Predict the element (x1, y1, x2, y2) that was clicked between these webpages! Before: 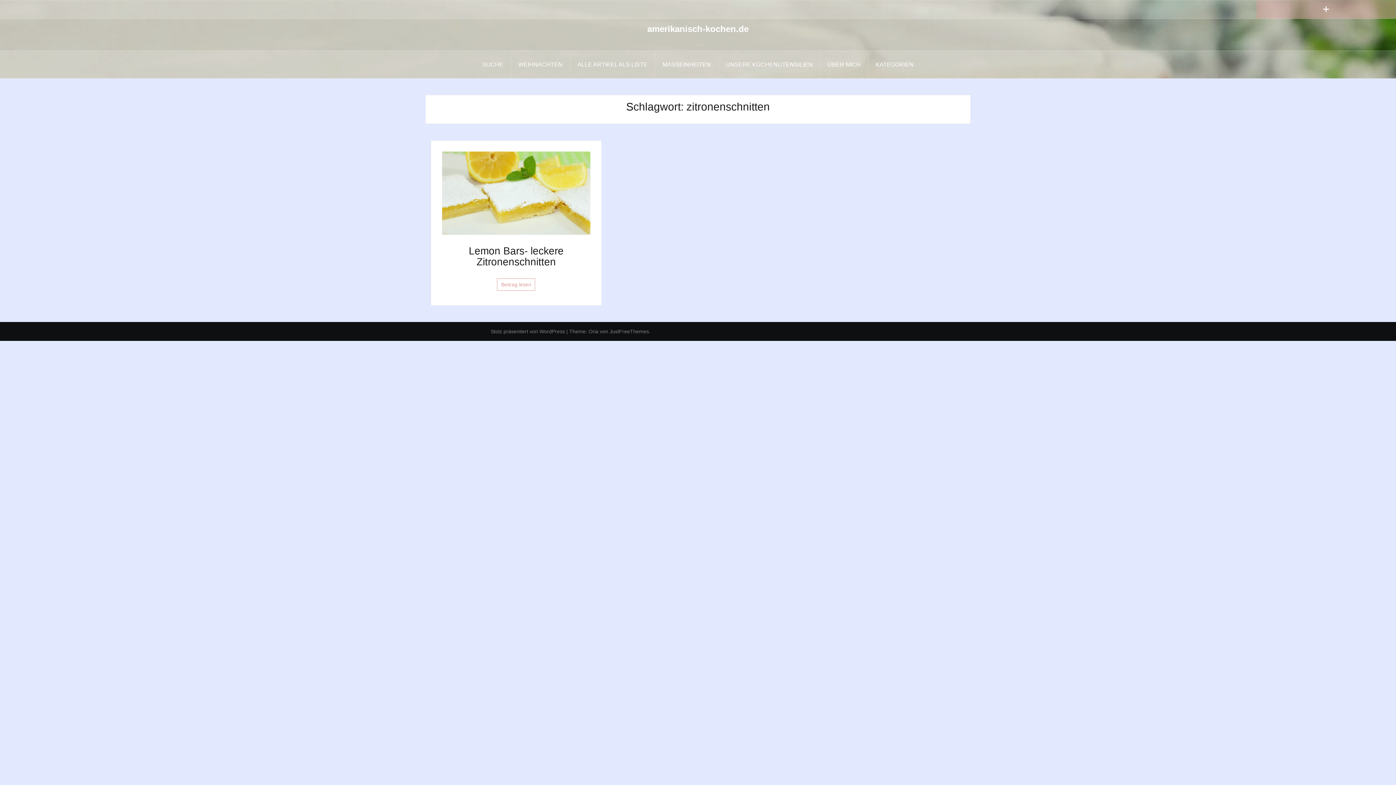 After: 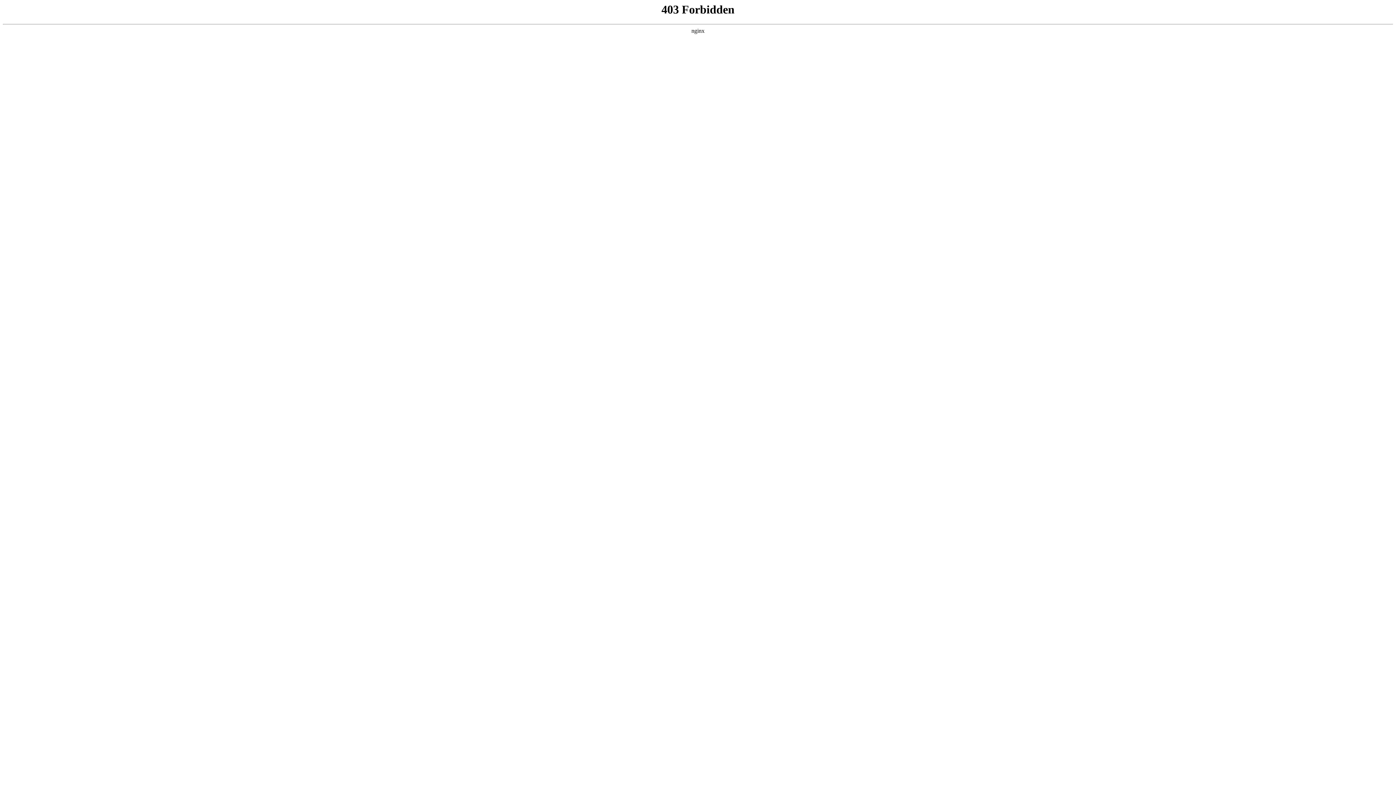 Action: bbox: (490, 328, 565, 334) label: Stolz präsentiert von WordPress